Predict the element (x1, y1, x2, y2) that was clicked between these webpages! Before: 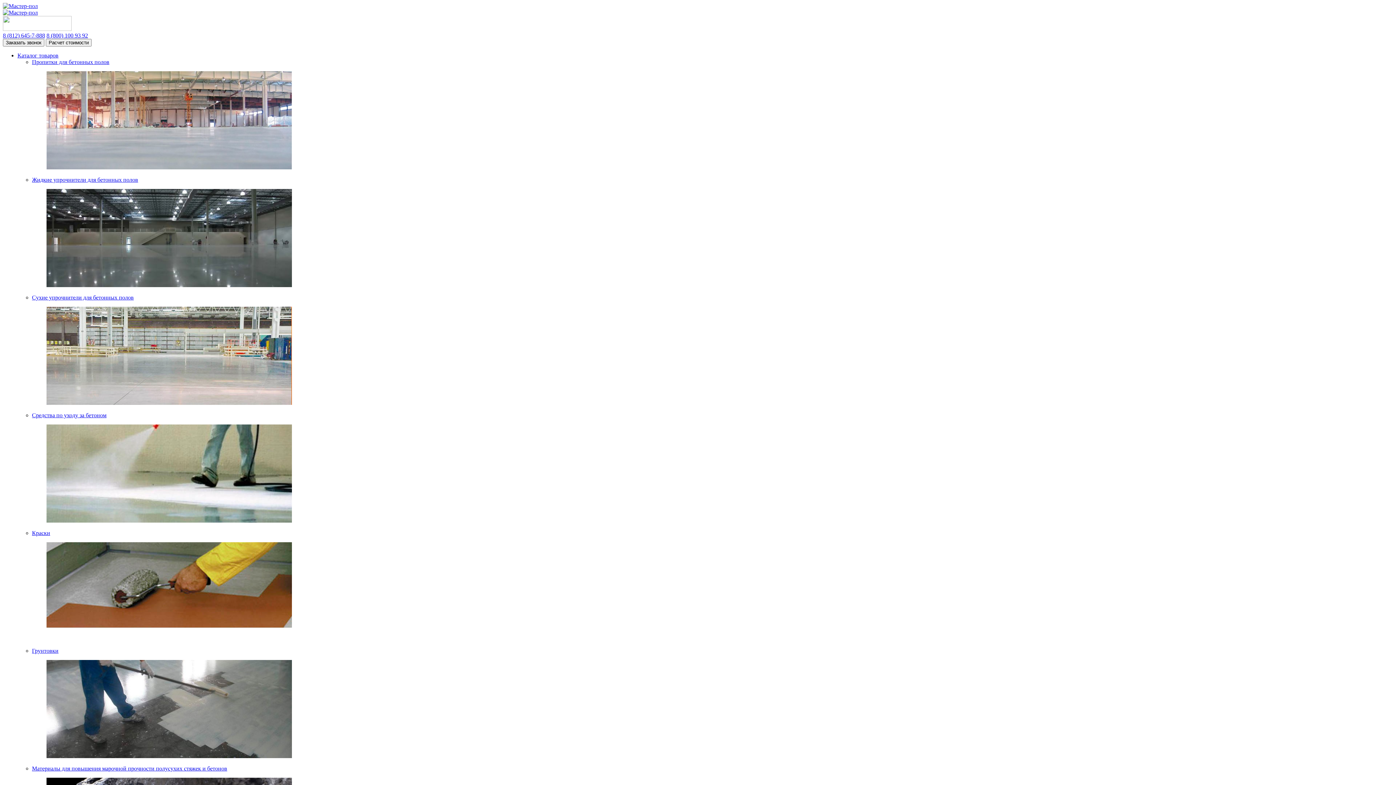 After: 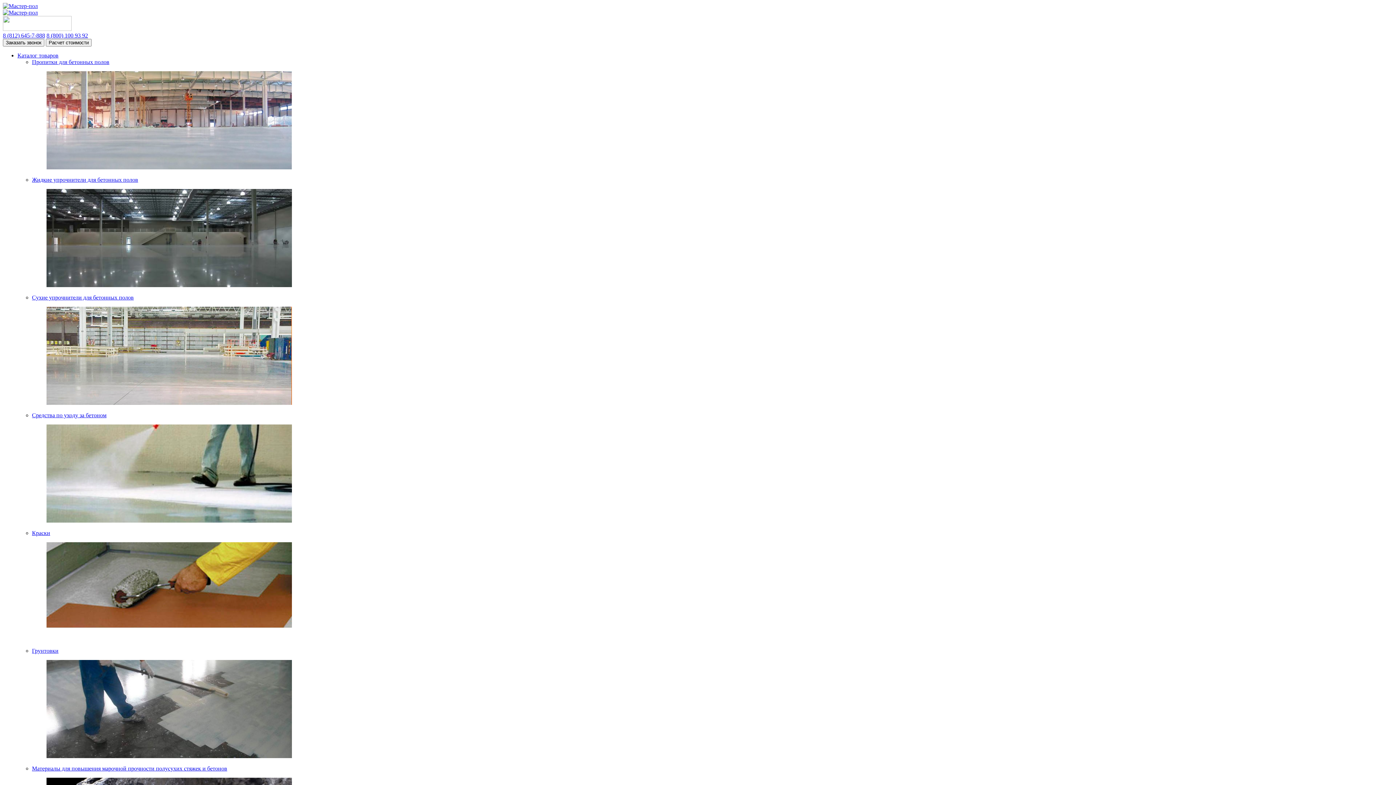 Action: label: Пропитки для бетонных полов bbox: (32, 58, 109, 65)